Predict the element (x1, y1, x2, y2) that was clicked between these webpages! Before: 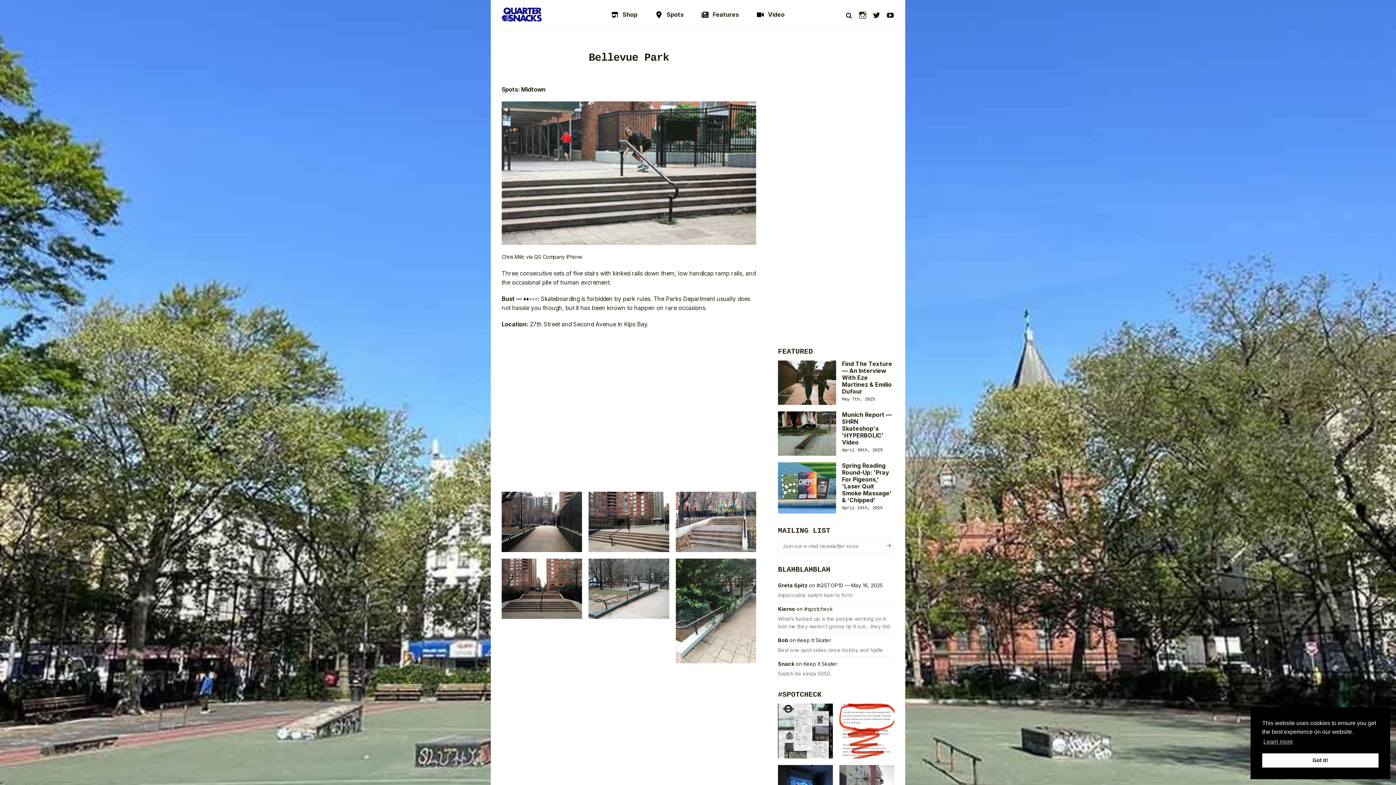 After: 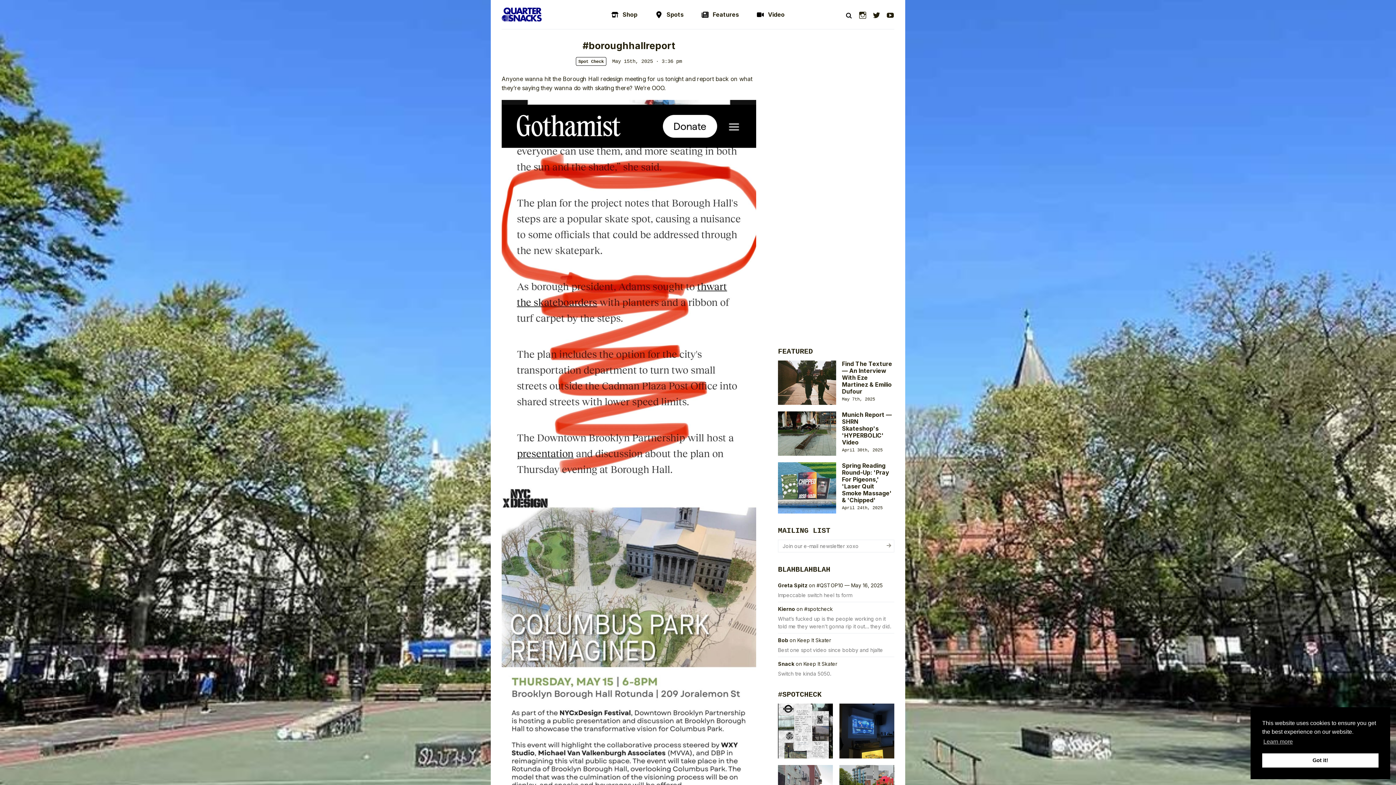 Action: bbox: (839, 704, 894, 758)